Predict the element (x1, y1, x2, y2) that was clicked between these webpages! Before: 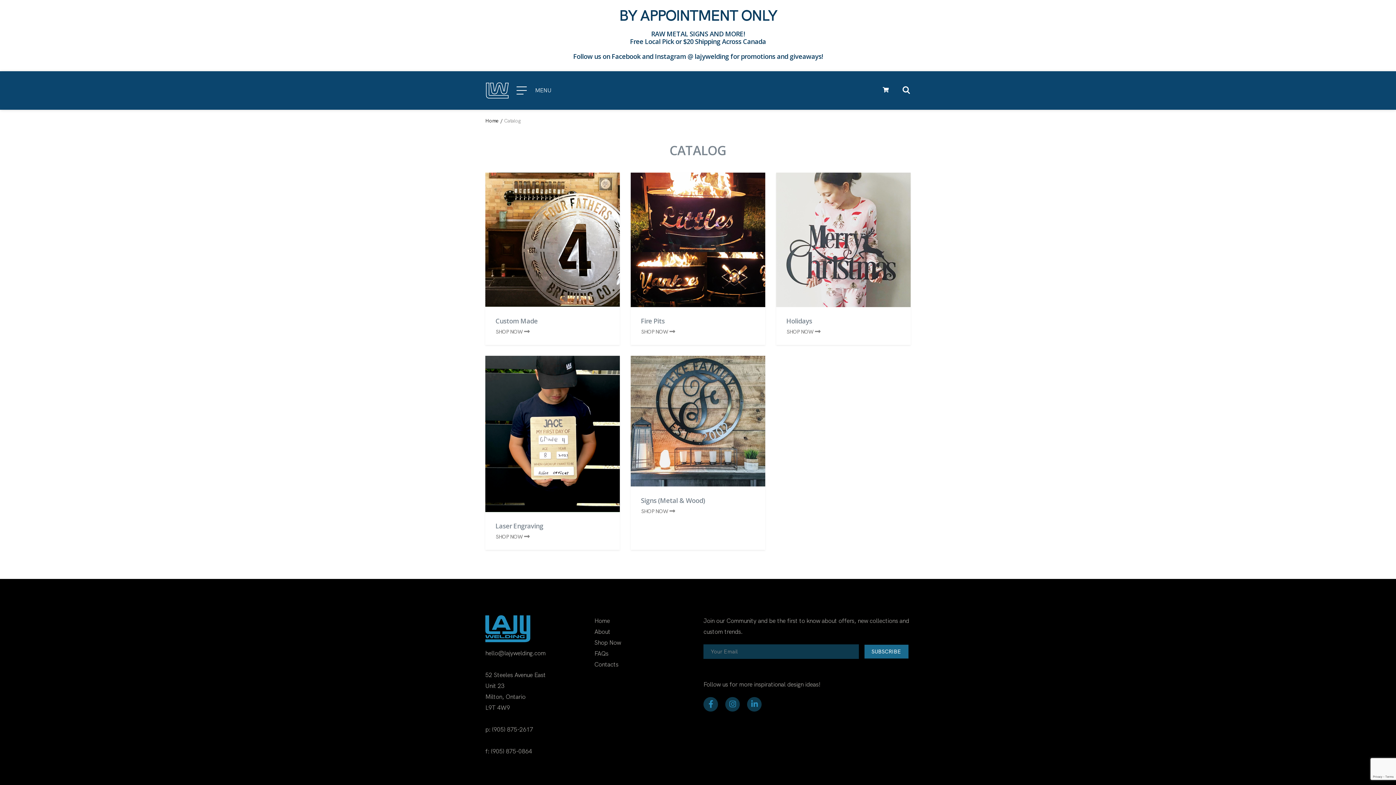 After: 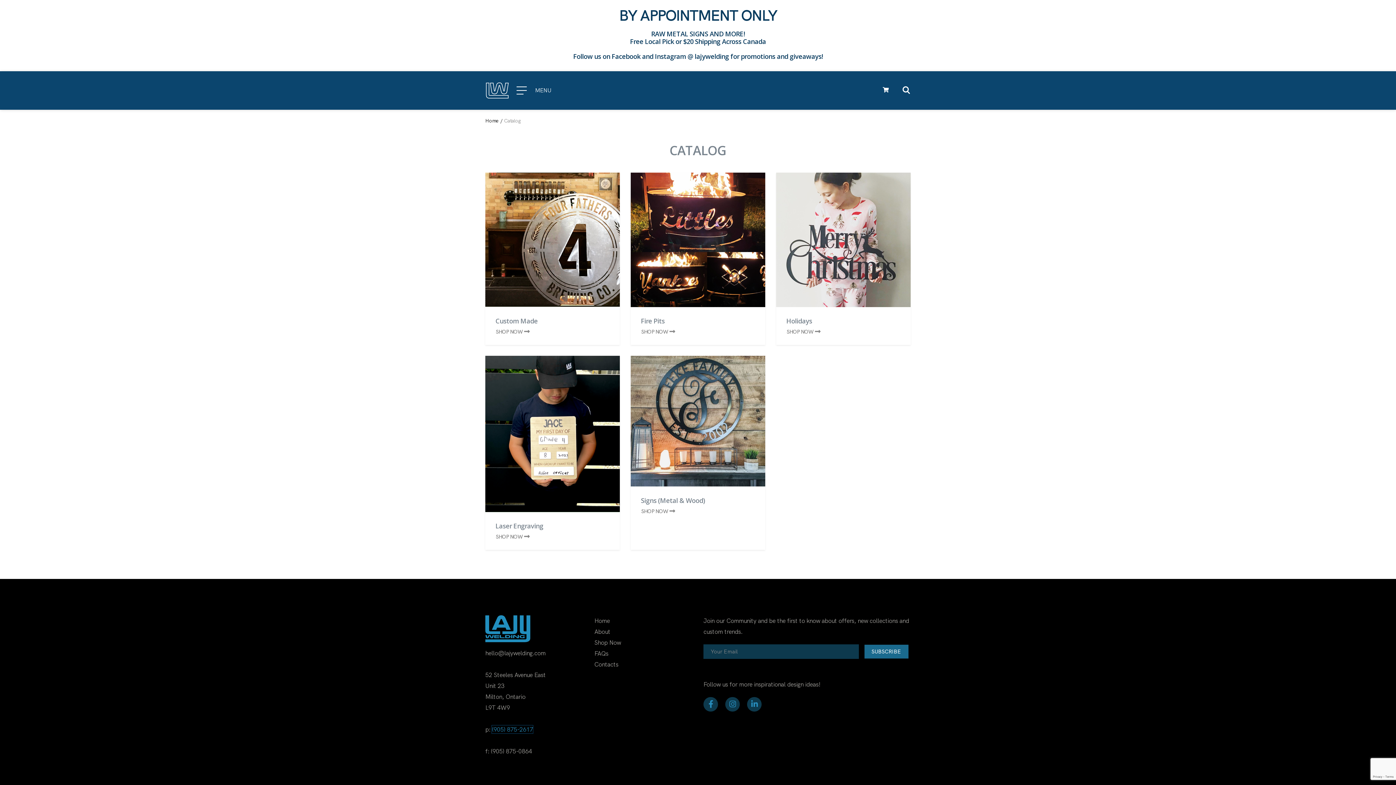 Action: label: (905) 875-2617 bbox: (492, 725, 533, 733)